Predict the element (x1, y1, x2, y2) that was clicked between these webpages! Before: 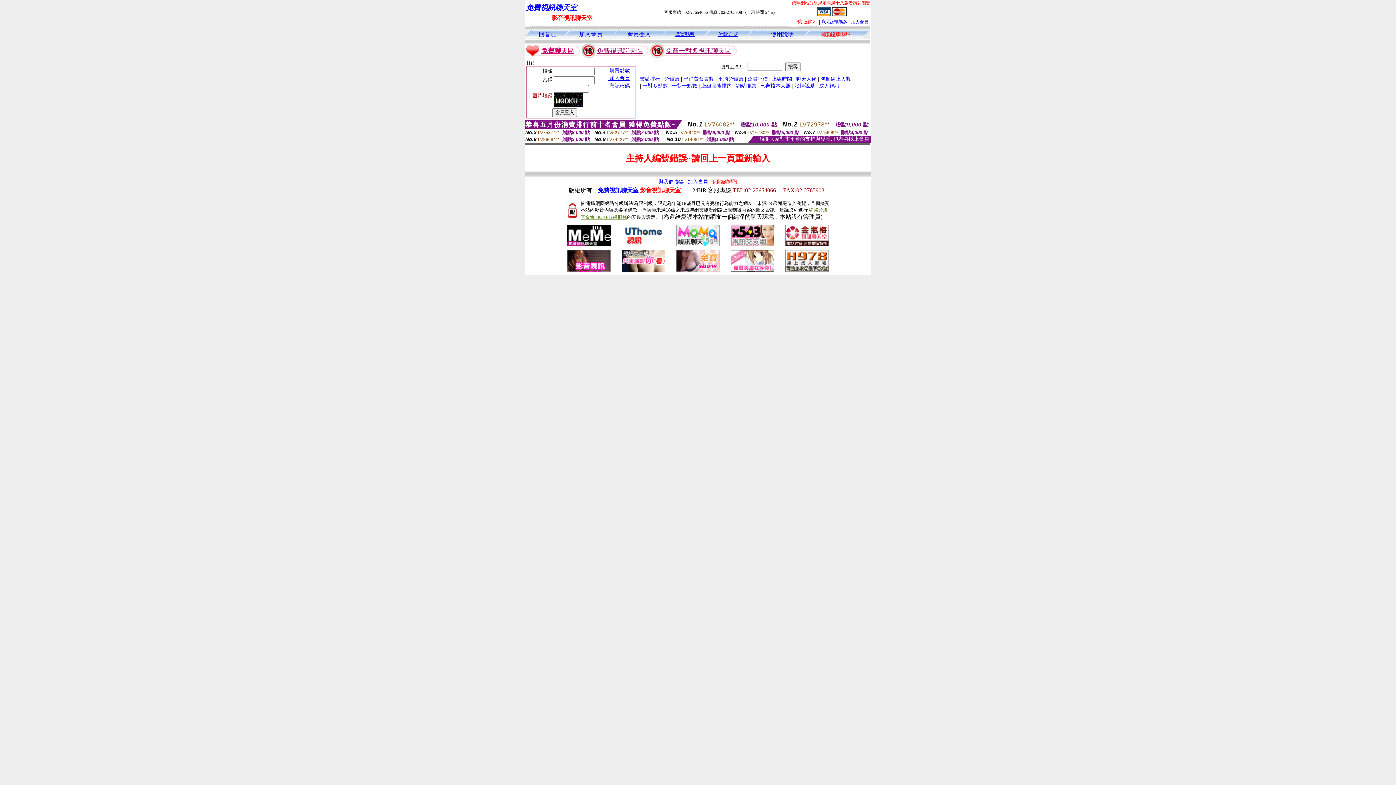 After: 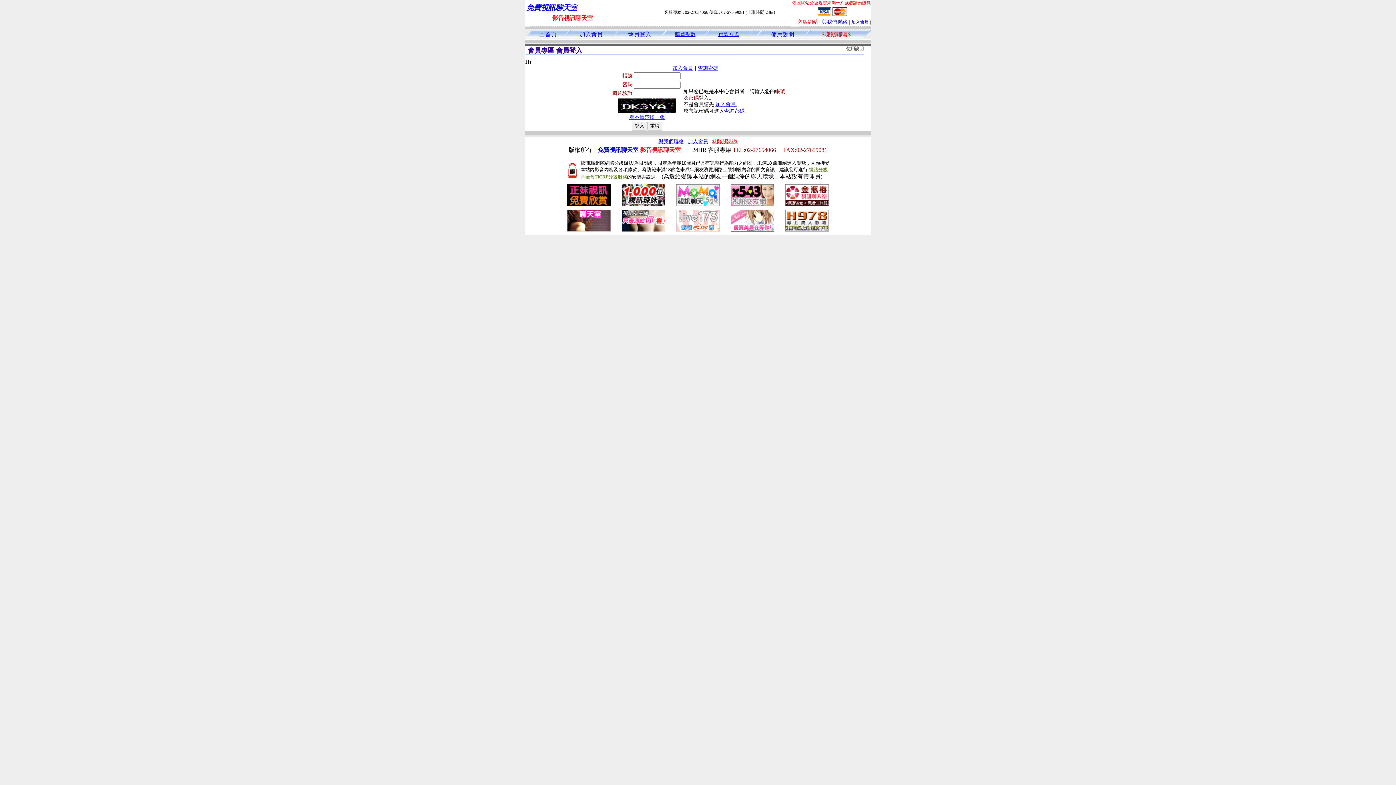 Action: label: 會員登入 bbox: (627, 32, 650, 37)